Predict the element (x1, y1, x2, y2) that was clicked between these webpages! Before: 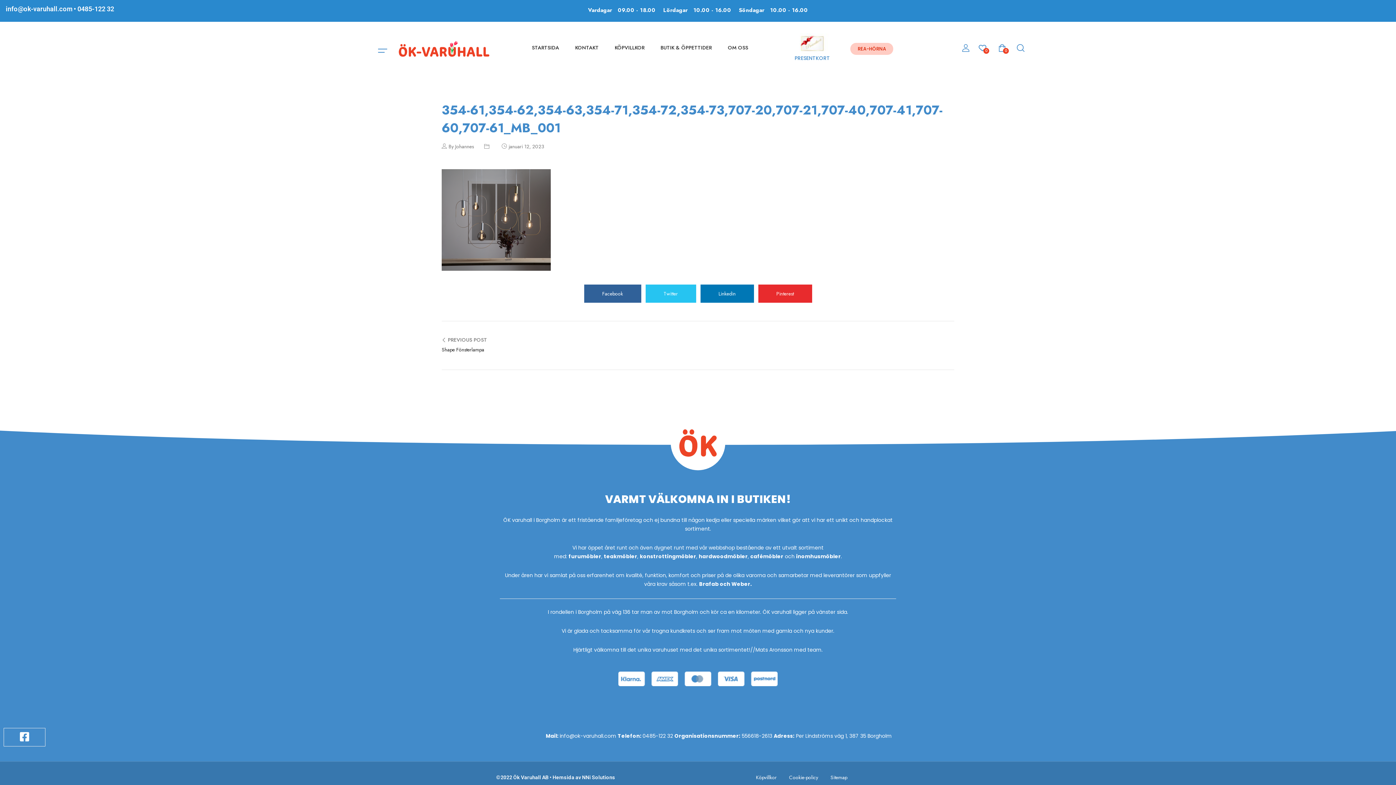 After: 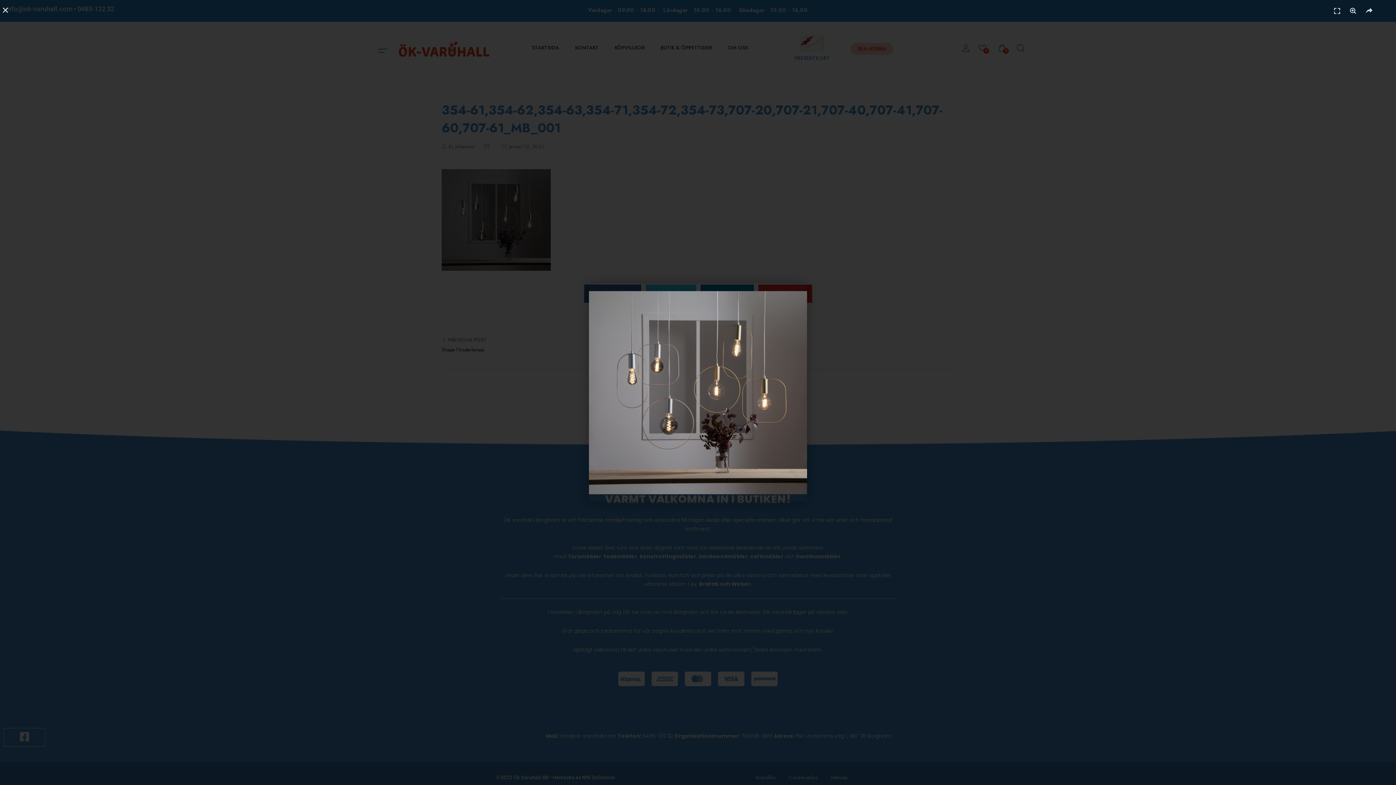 Action: bbox: (441, 215, 550, 222)